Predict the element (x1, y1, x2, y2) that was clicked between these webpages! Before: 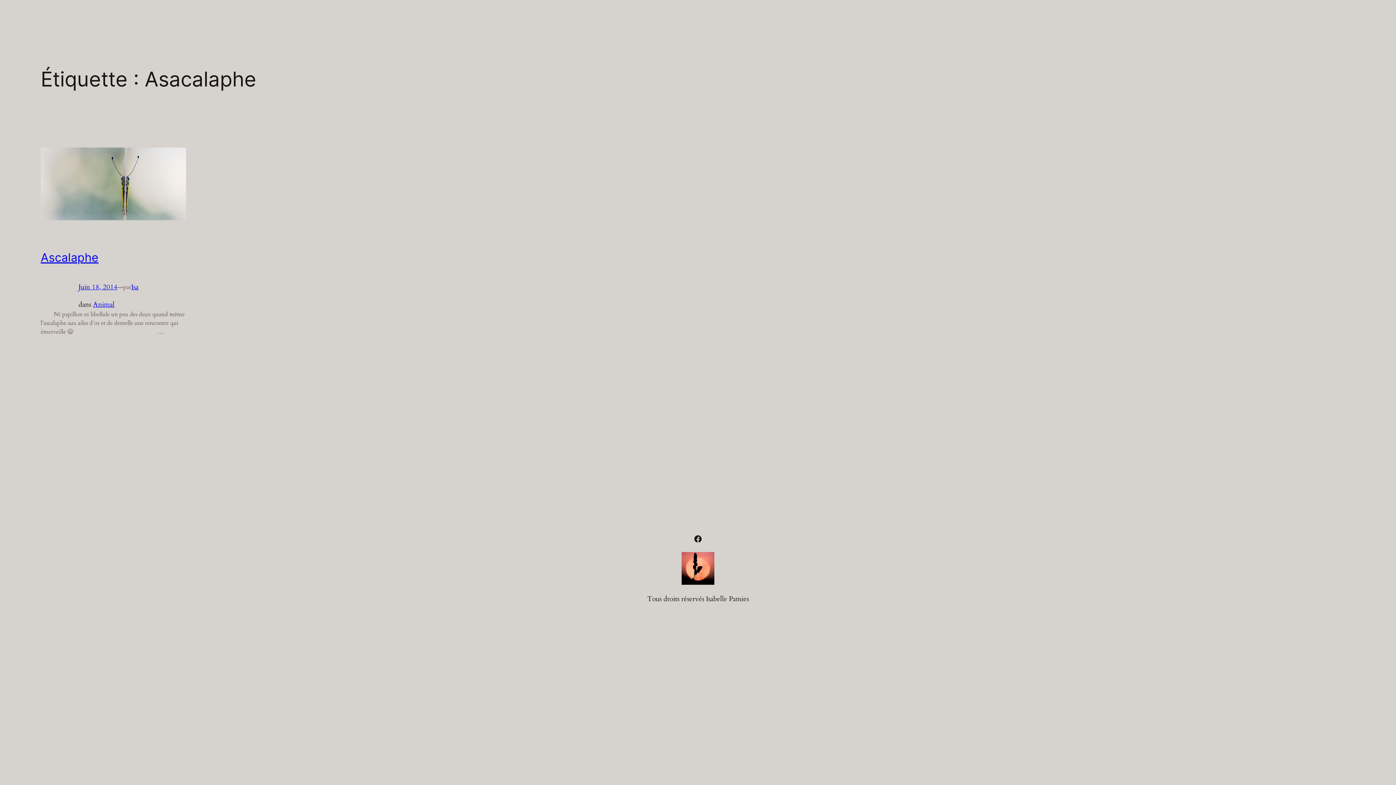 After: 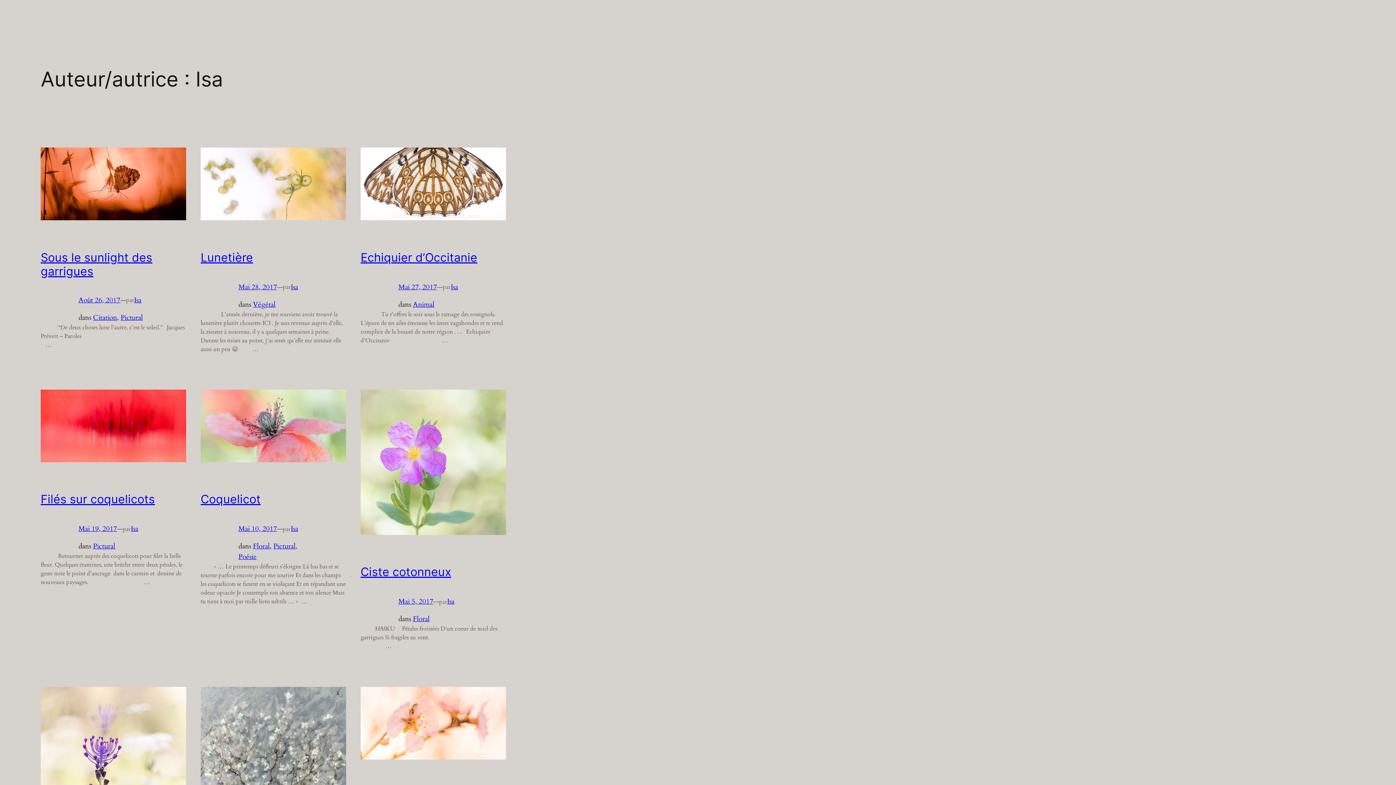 Action: label: Isa bbox: (131, 282, 138, 291)